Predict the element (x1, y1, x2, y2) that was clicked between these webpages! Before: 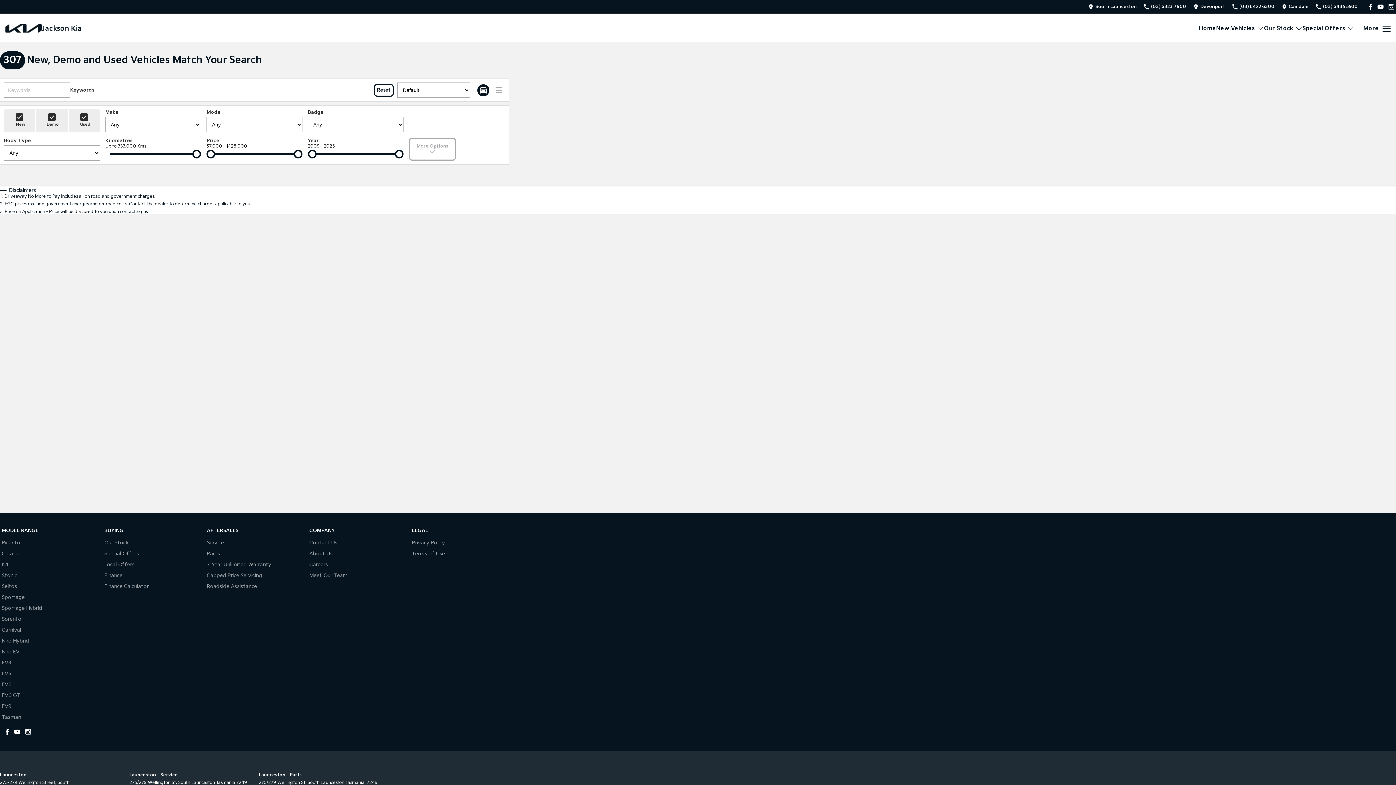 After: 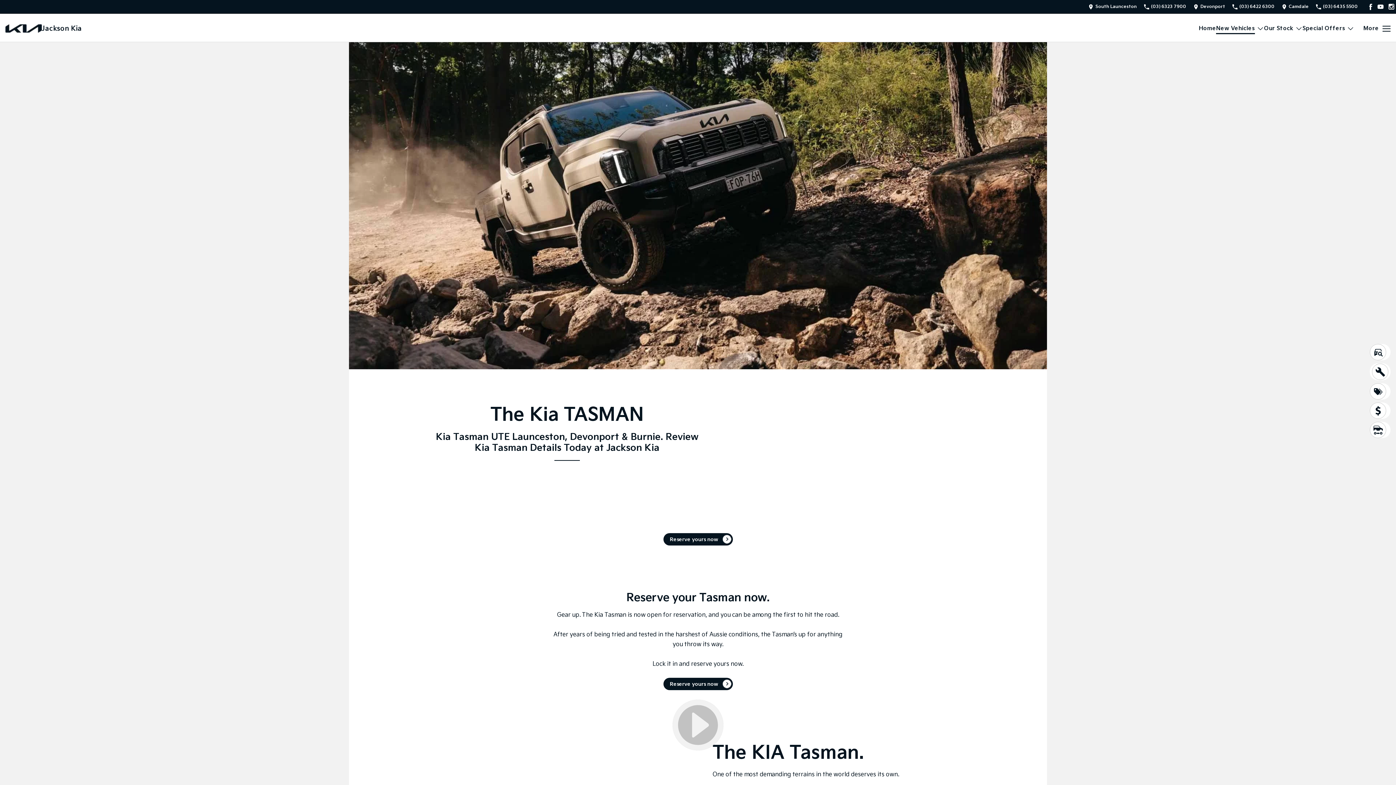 Action: label: Tasman bbox: (1, 713, 21, 721)